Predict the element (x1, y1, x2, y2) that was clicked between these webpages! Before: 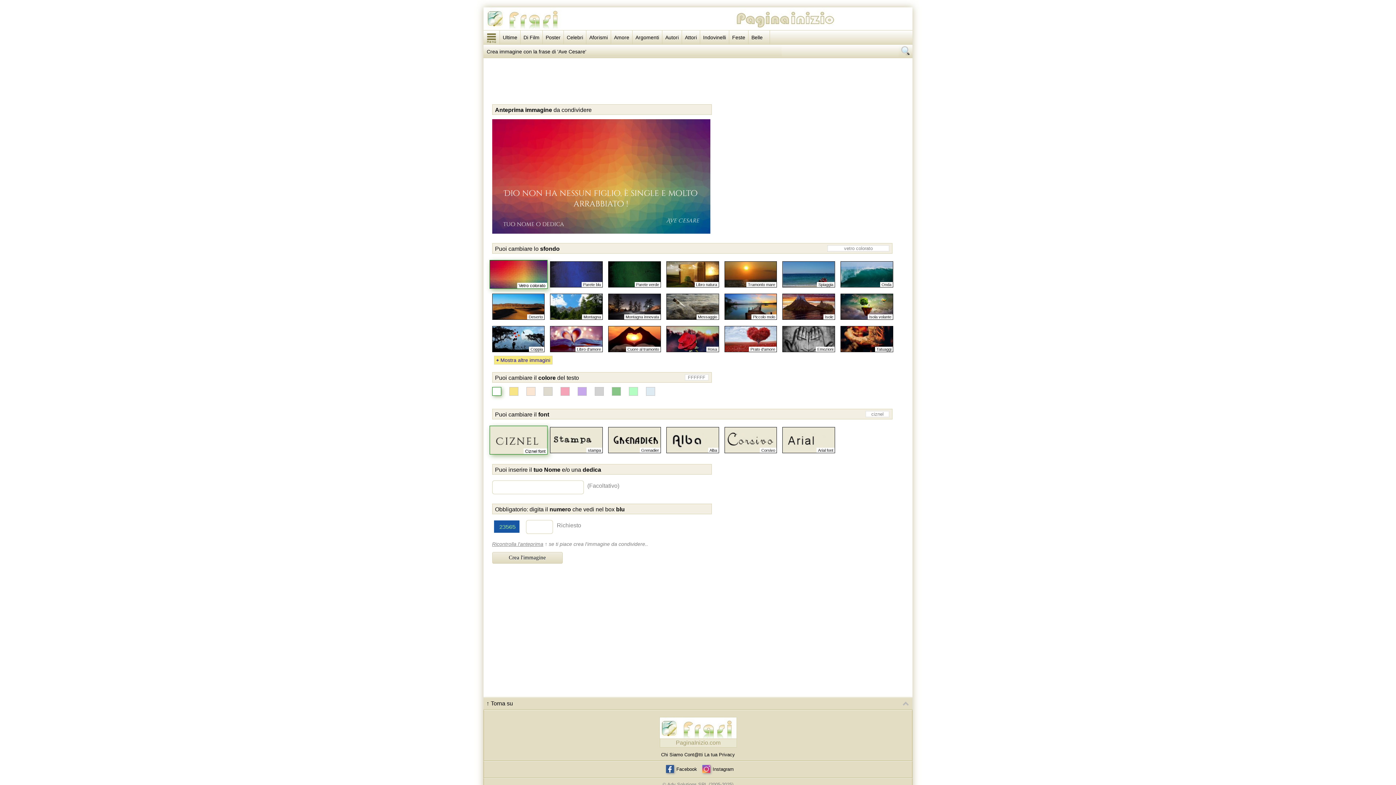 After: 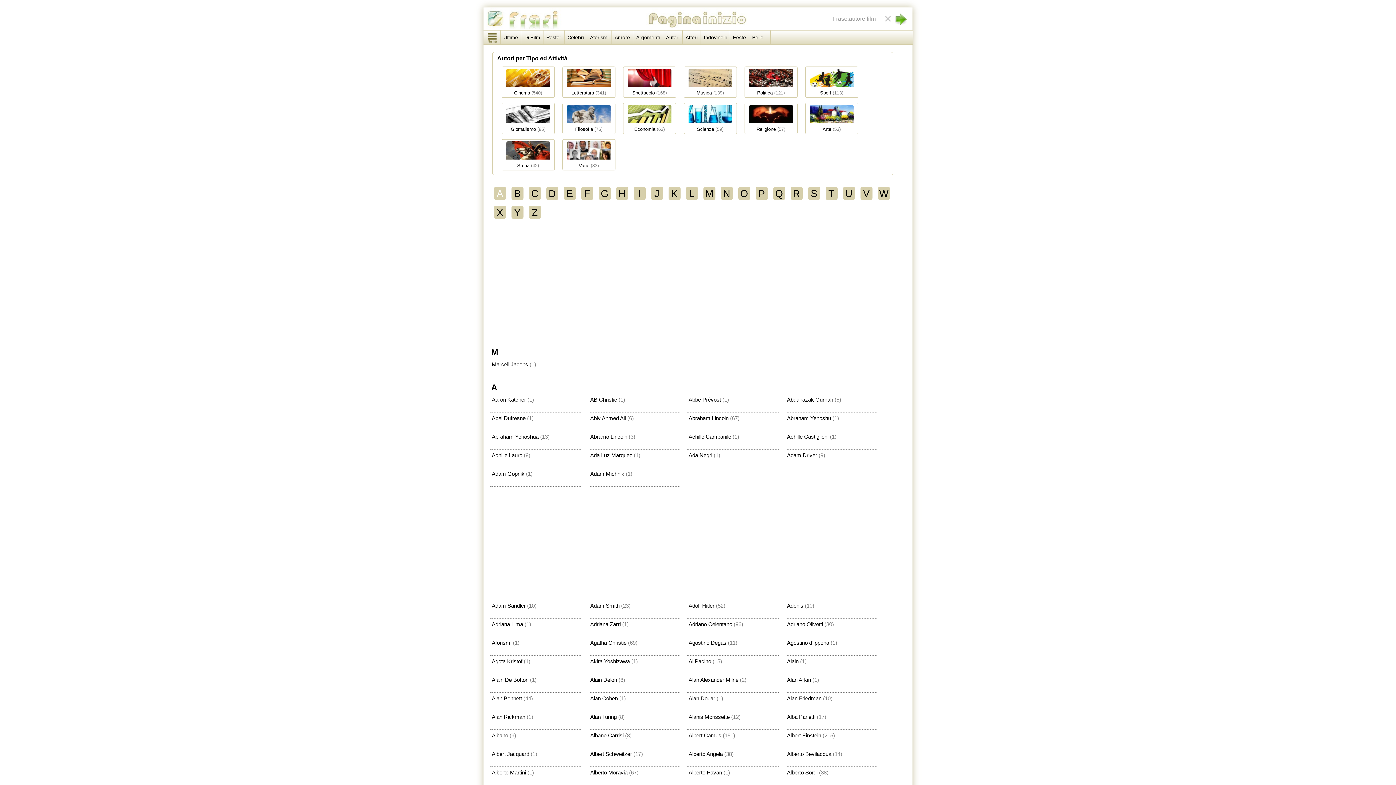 Action: bbox: (662, 30, 682, 44) label: Autori